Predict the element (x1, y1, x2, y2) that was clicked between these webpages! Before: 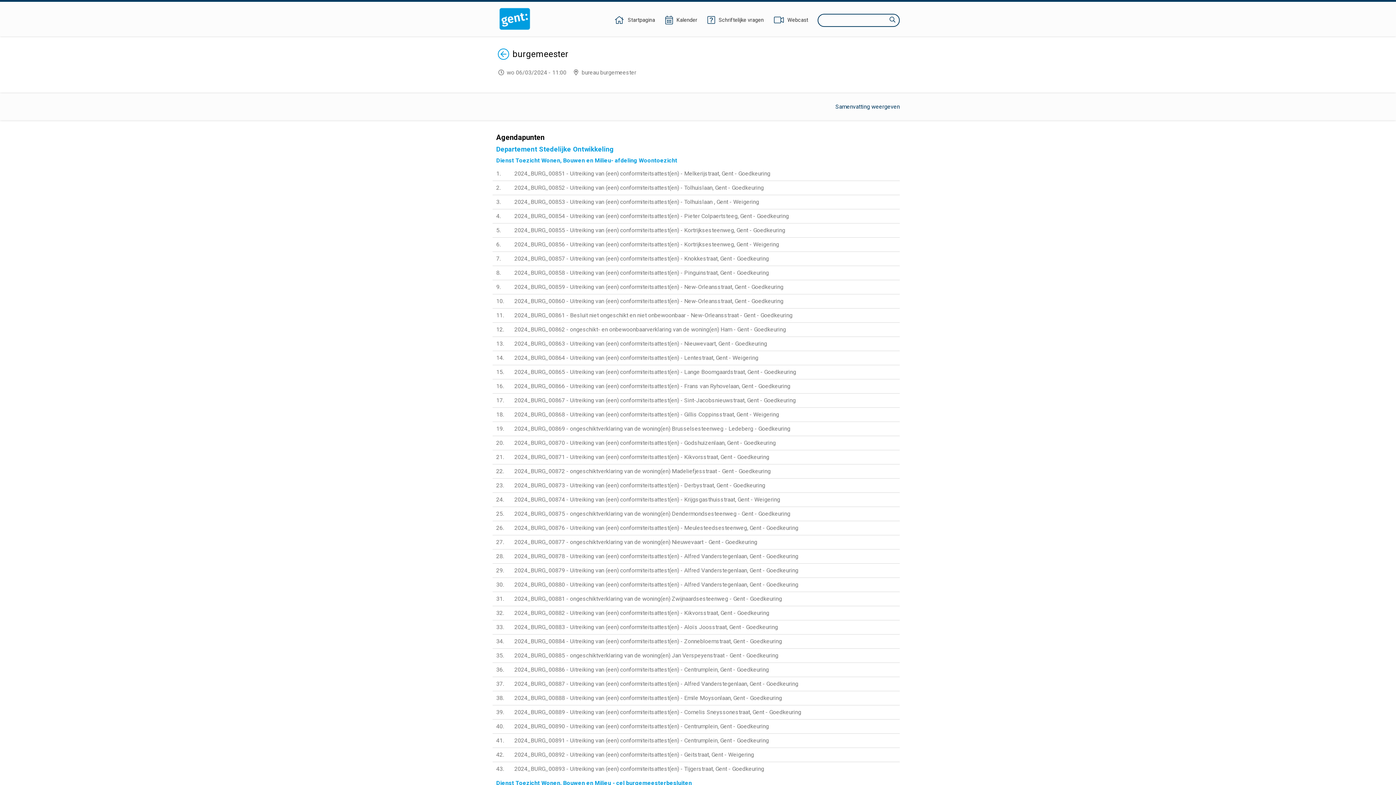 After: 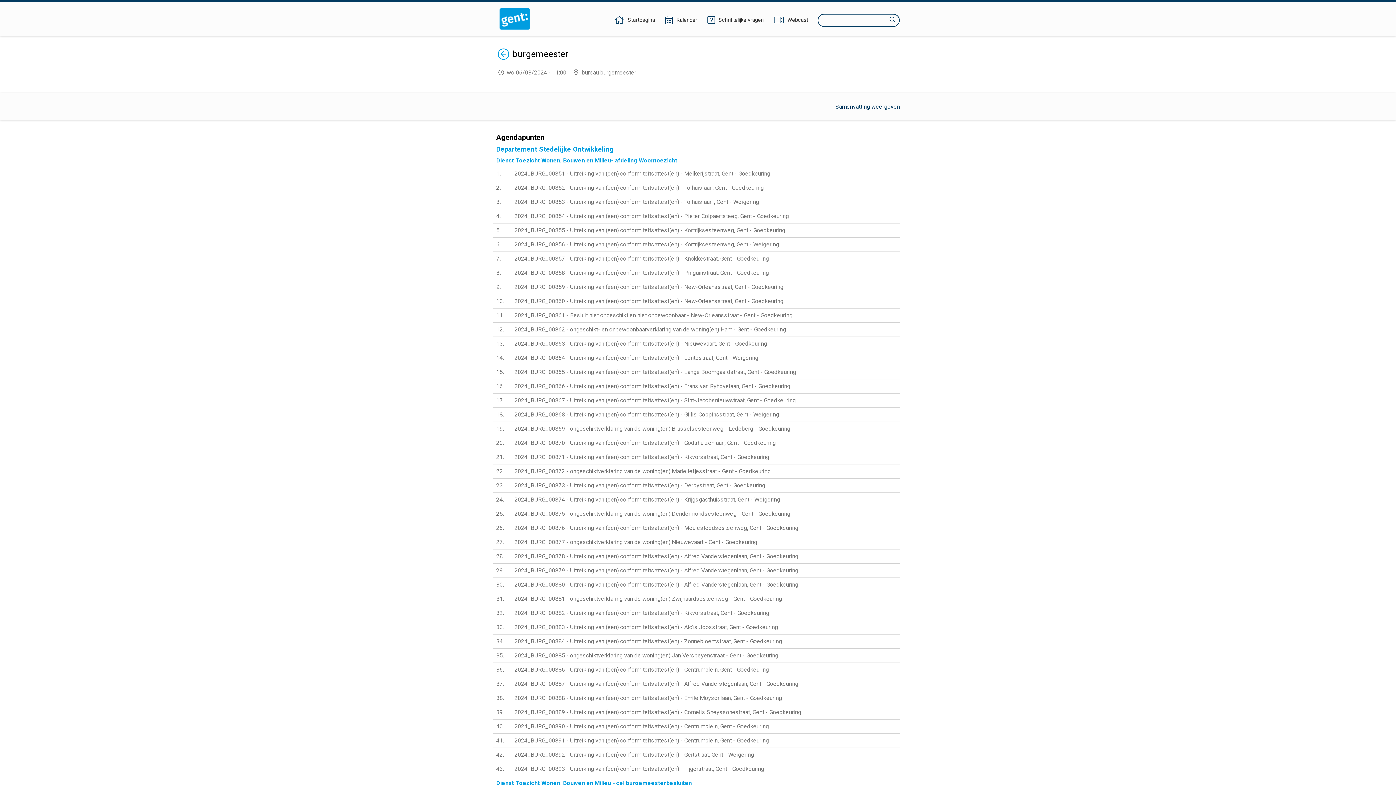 Action: bbox: (496, 694, 896, 702) label: 2024_BURG_00888 - Uitreiking van (een) conformiteitsattest(en) - Emile Moysonlaan, Gent - Goedkeuring